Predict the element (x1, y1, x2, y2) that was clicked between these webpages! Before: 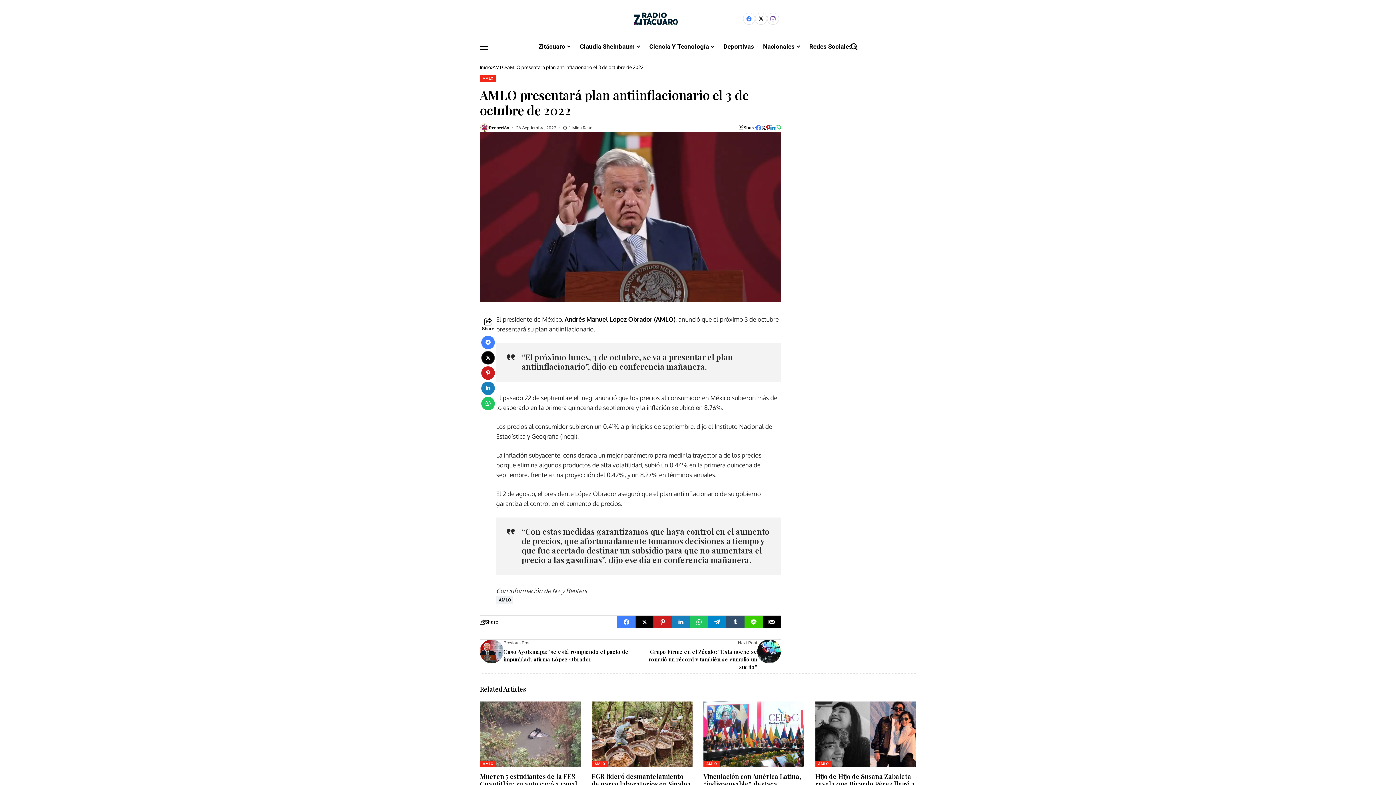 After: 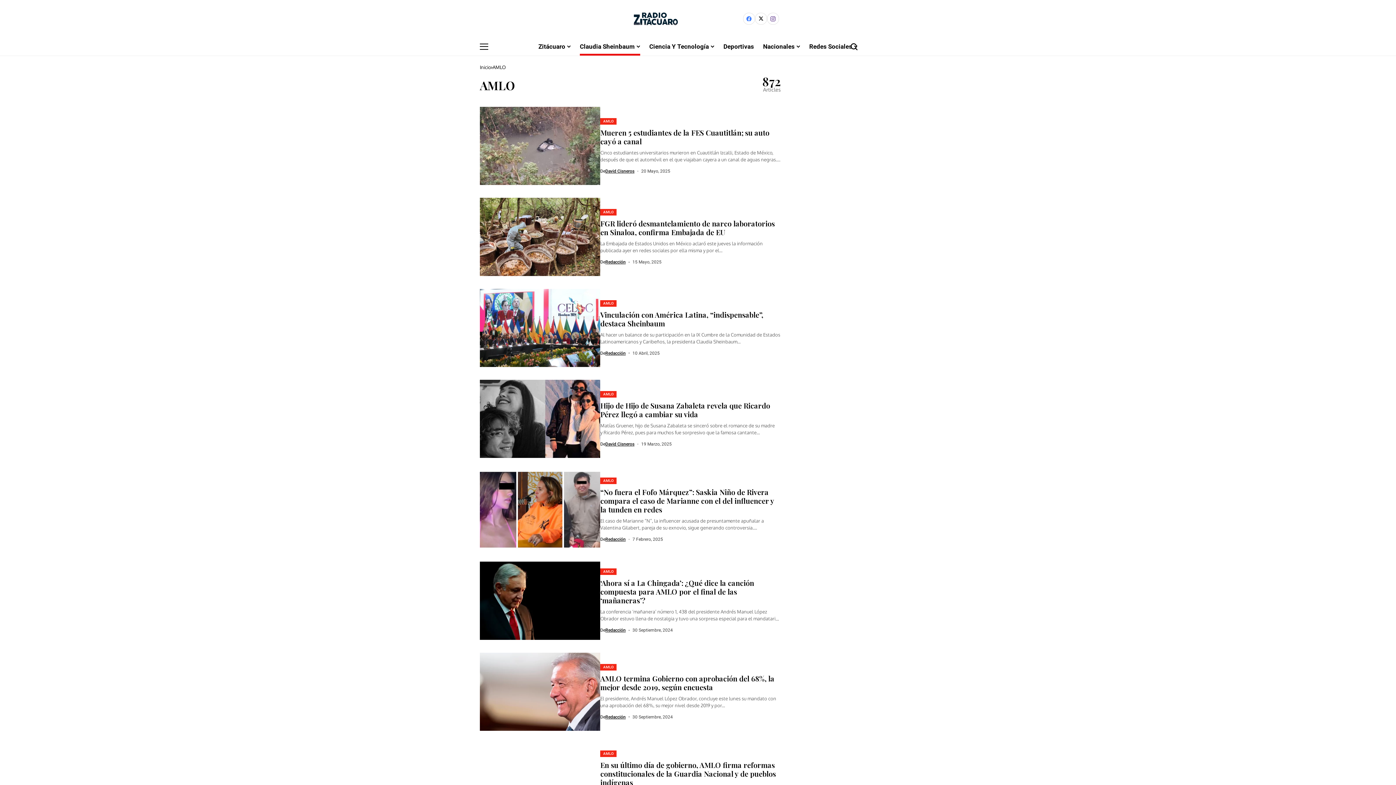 Action: label: AMLO bbox: (492, 64, 505, 70)